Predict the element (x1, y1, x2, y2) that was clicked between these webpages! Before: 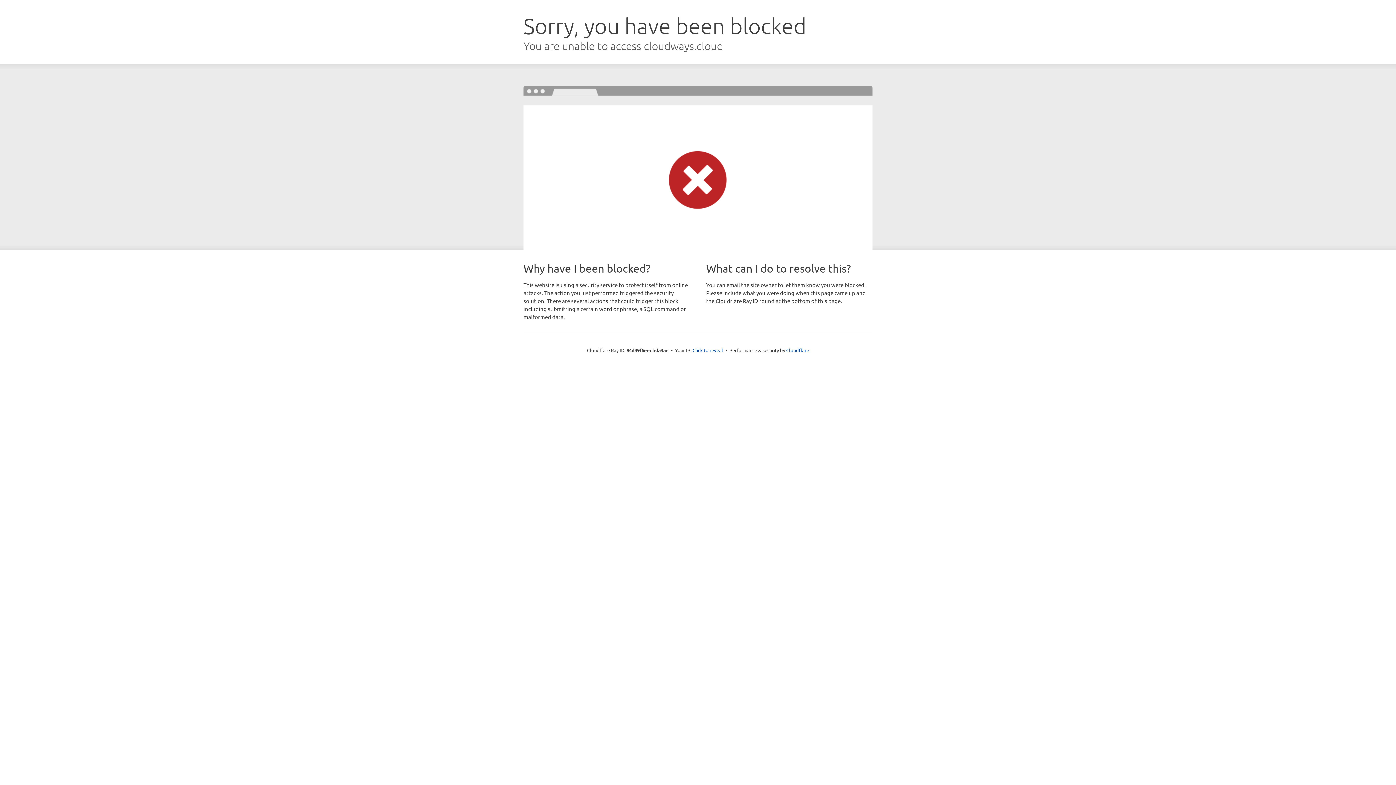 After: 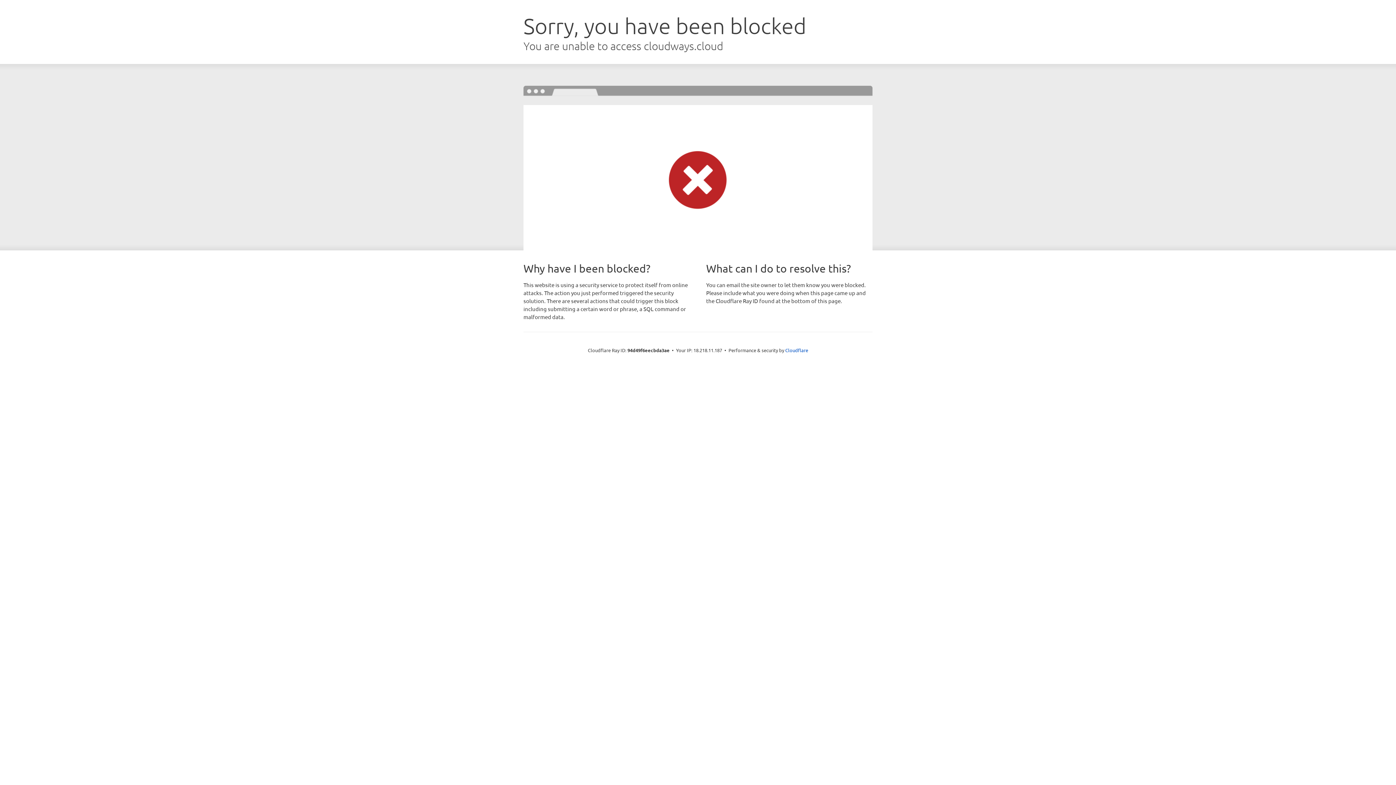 Action: bbox: (692, 346, 723, 353) label: Click to reveal